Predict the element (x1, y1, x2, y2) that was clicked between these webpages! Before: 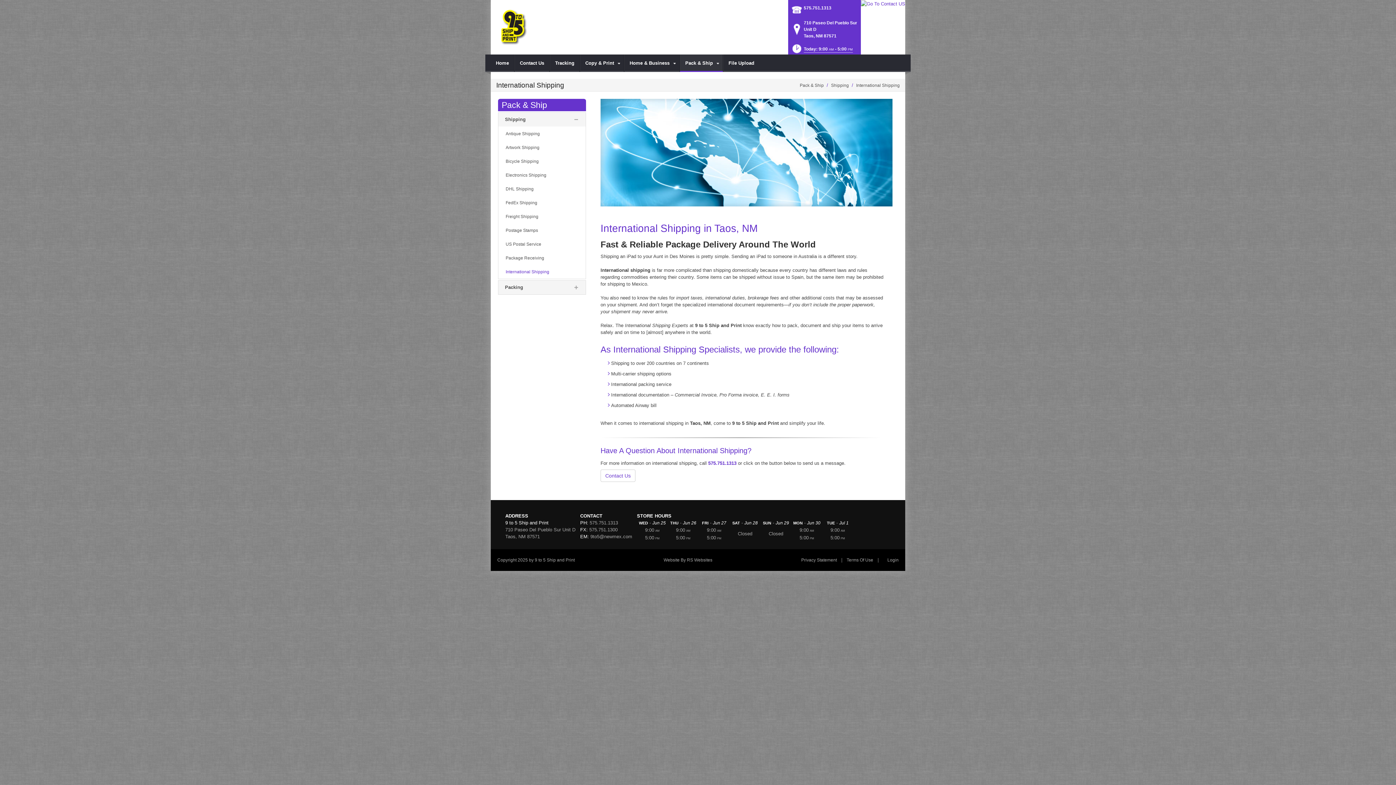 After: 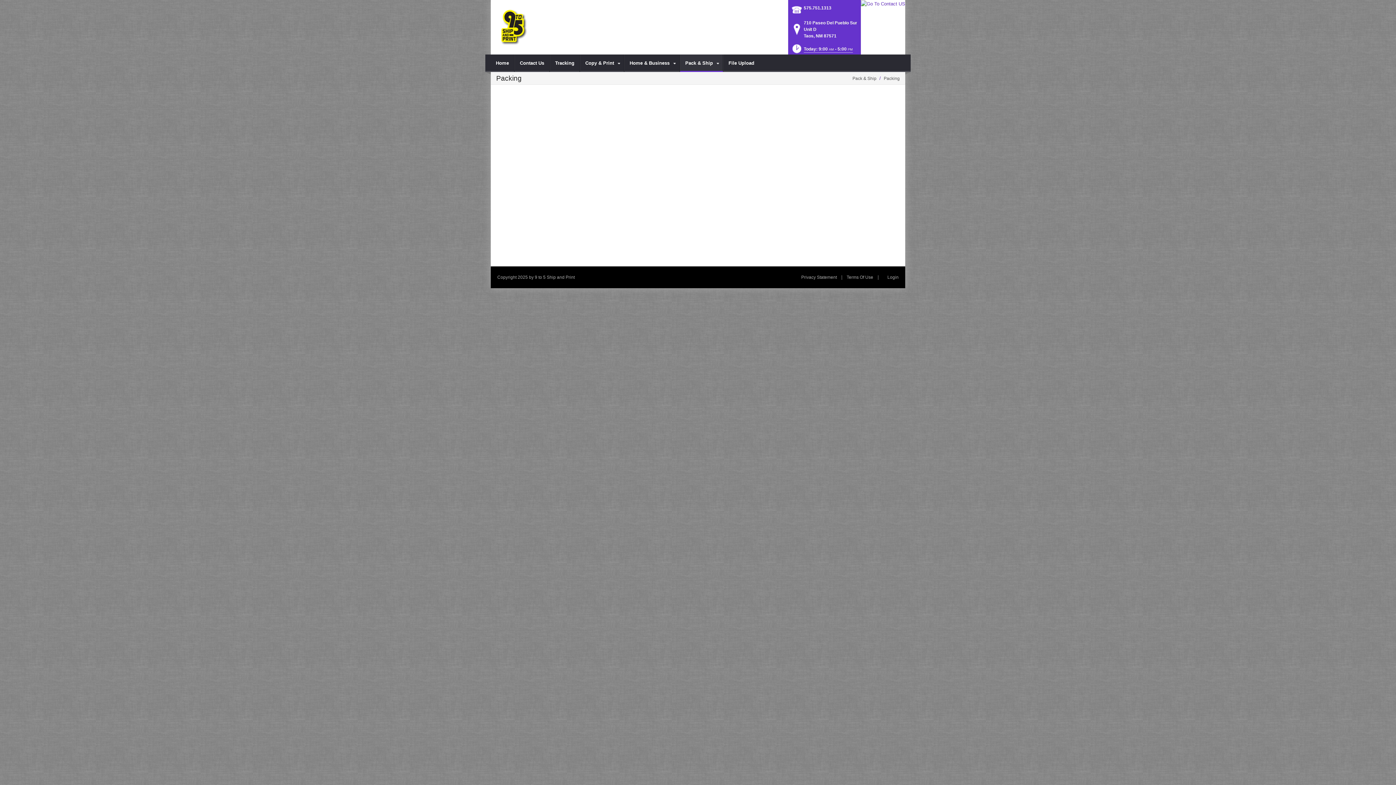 Action: bbox: (498, 280, 585, 294) label: Packing